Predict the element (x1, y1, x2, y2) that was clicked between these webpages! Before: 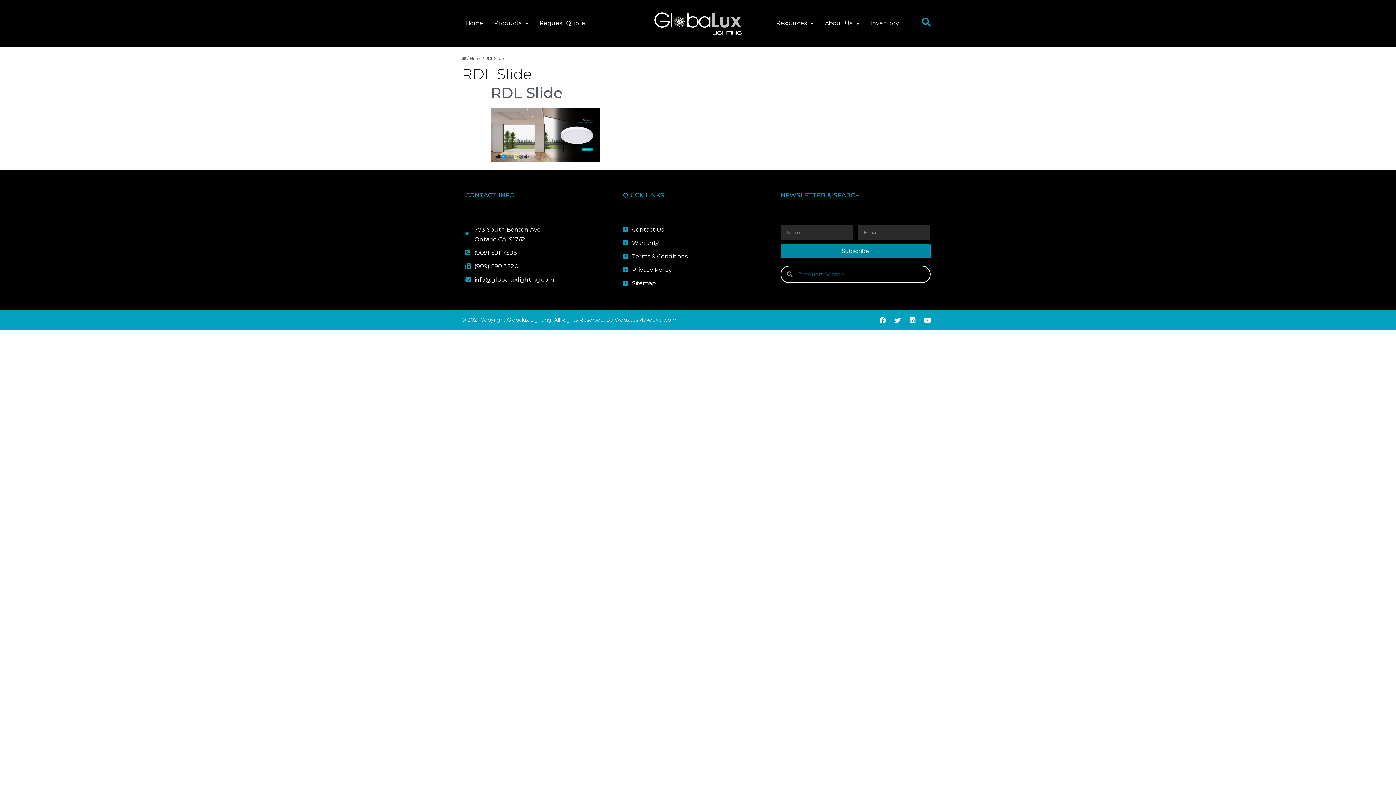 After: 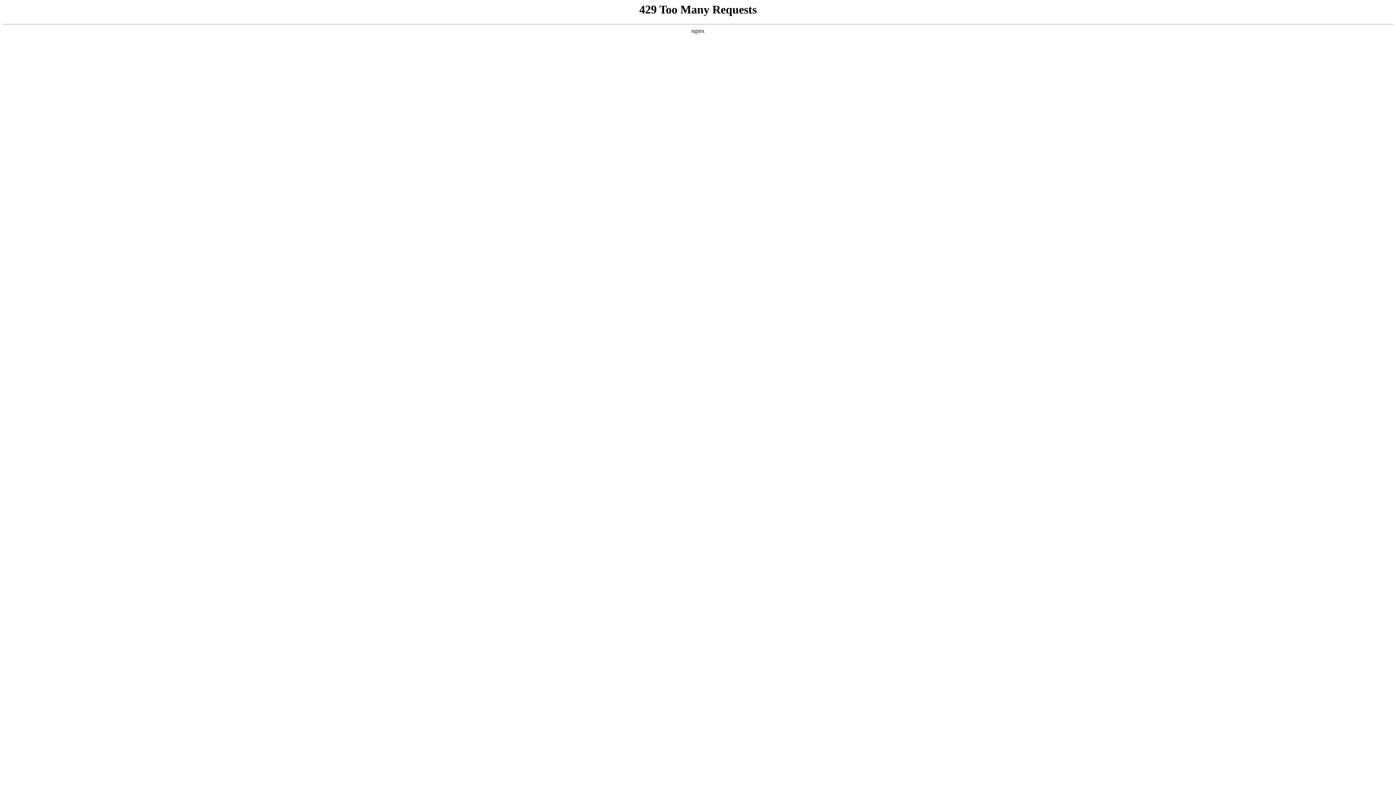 Action: bbox: (623, 251, 773, 261) label: Terms & Conditions